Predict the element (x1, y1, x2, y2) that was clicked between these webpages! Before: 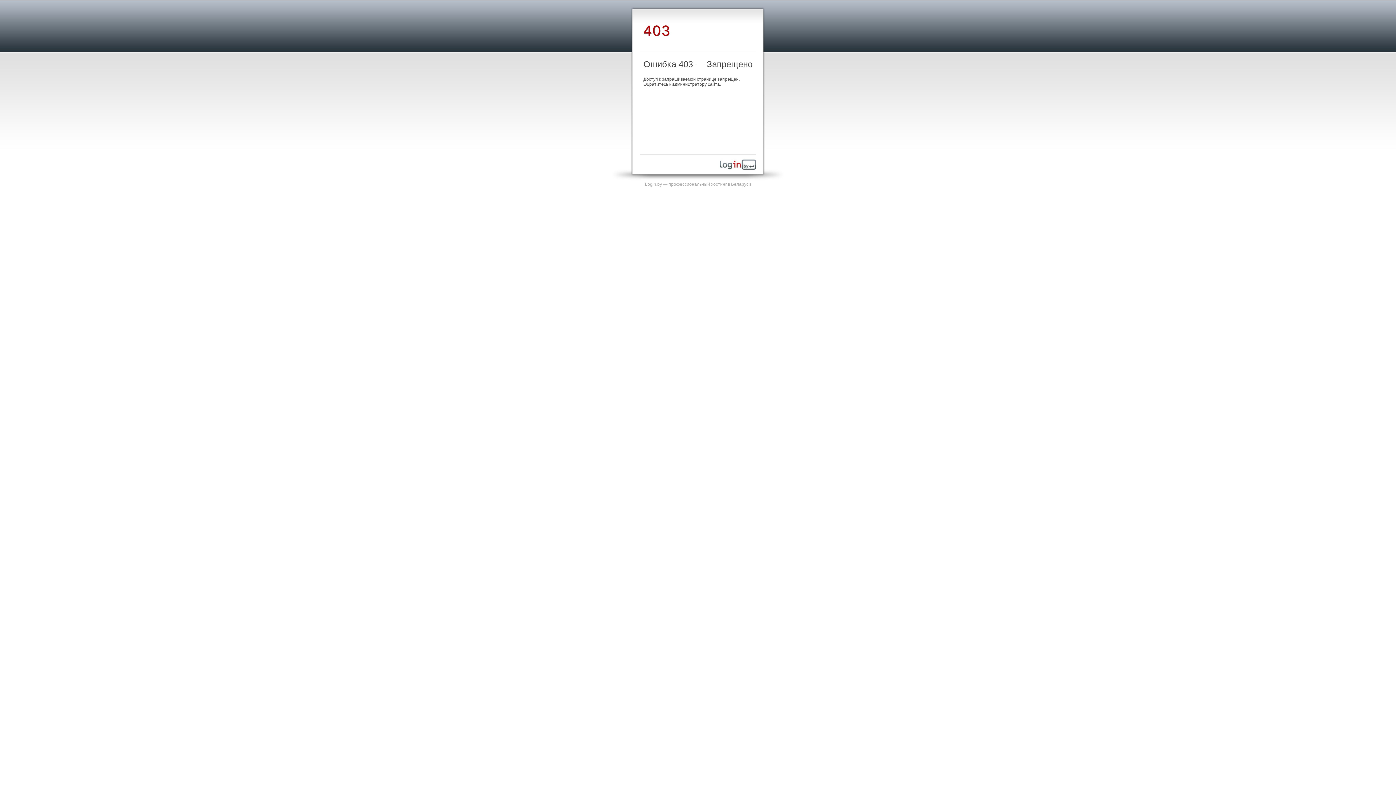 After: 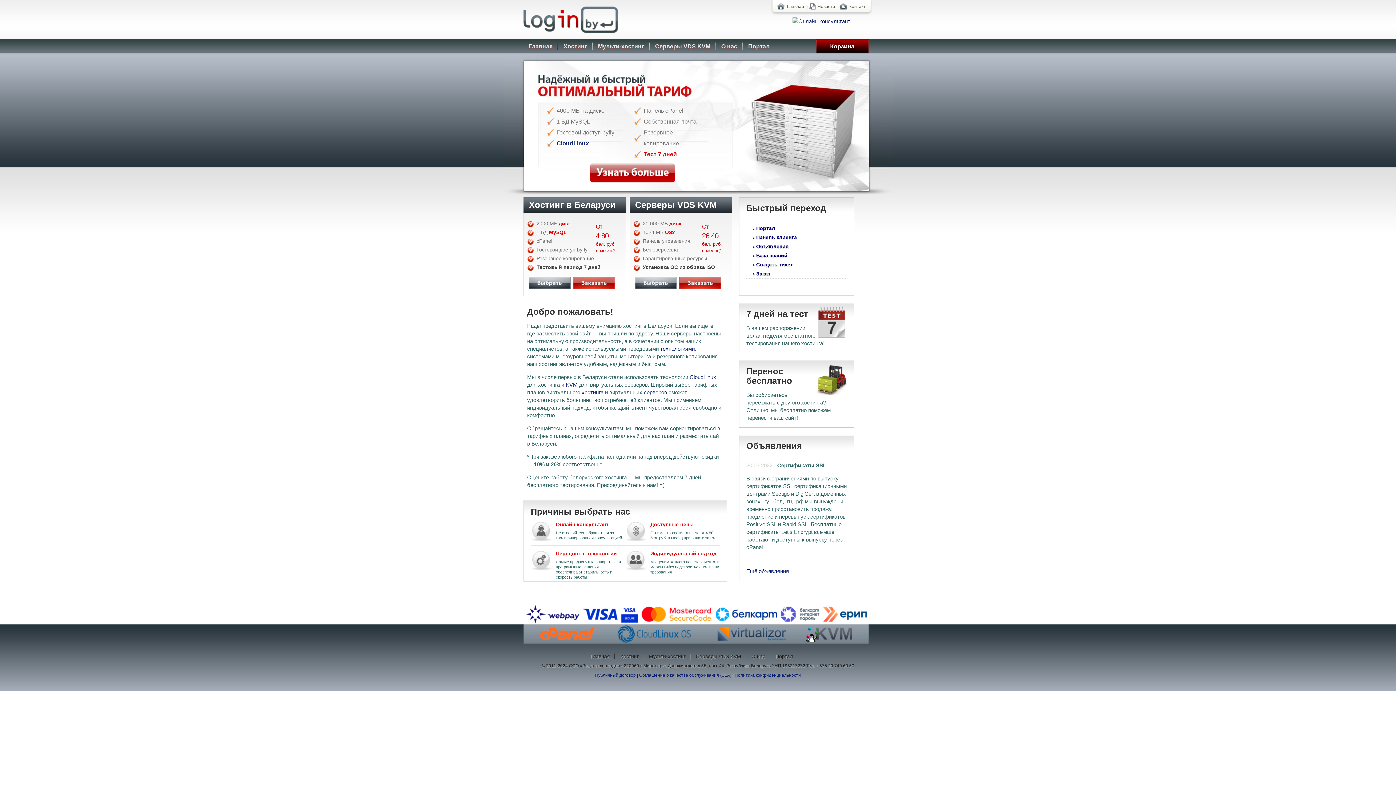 Action: bbox: (645, 181, 751, 186) label: Login.by — профессиональный хостинг в Беларуси